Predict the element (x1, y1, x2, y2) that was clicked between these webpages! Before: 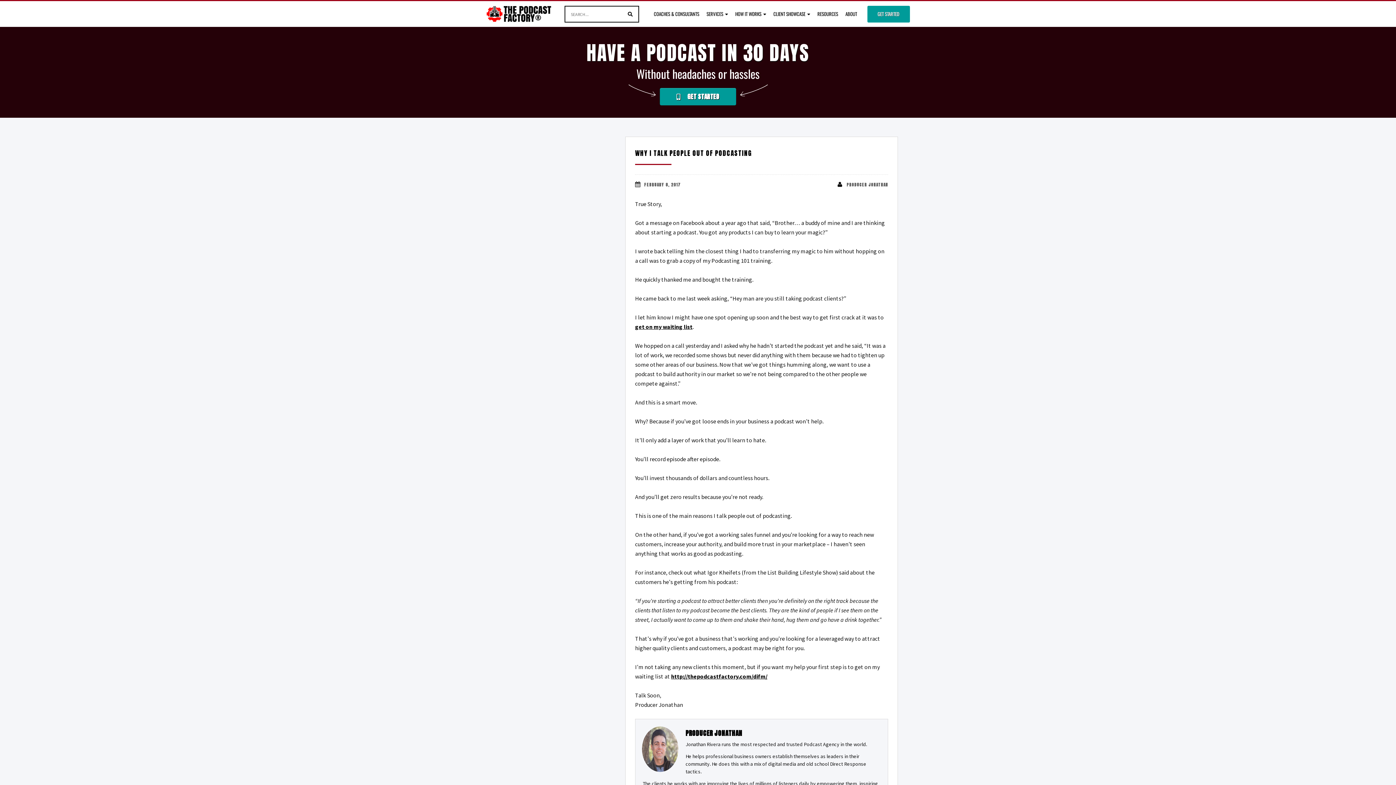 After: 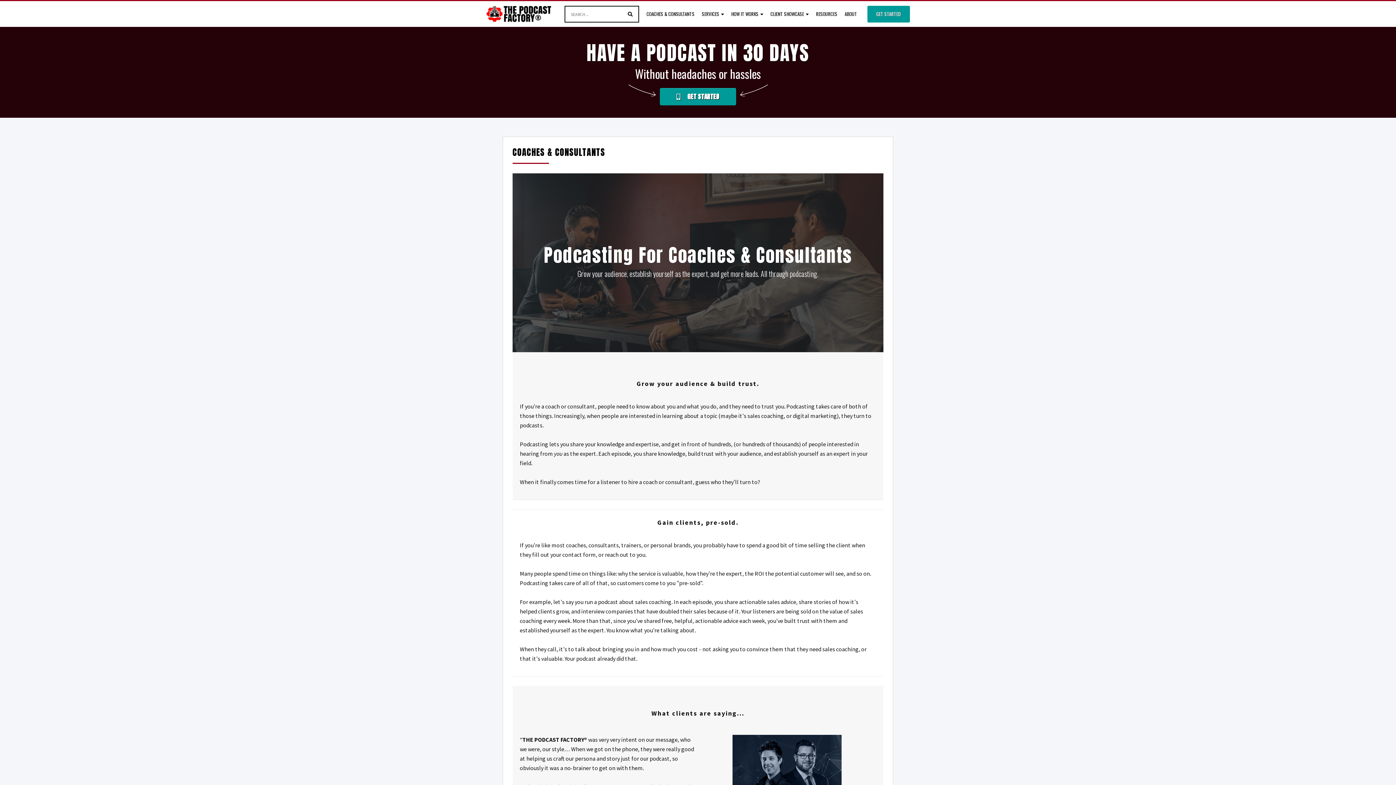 Action: bbox: (650, 5, 703, 26) label: COACHES & CONSULTANTS